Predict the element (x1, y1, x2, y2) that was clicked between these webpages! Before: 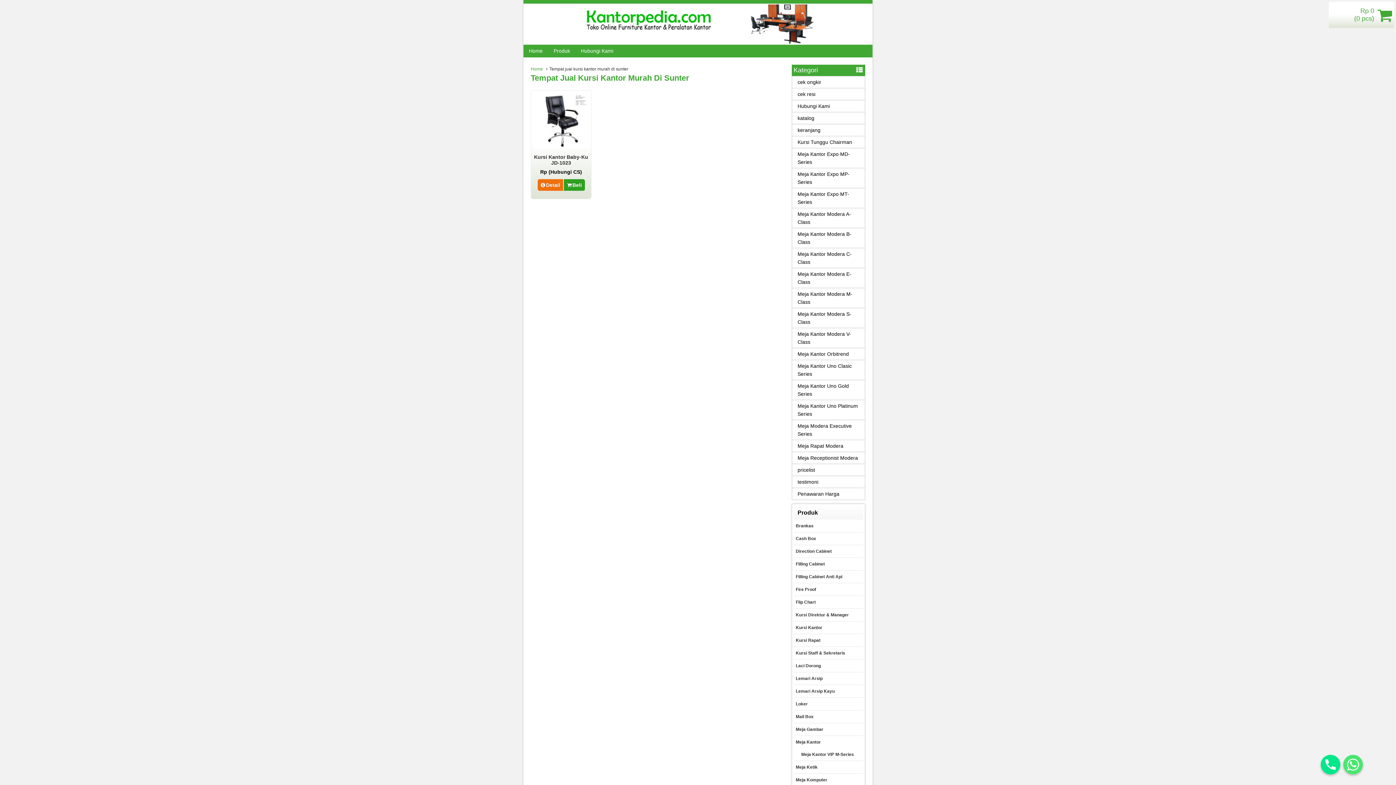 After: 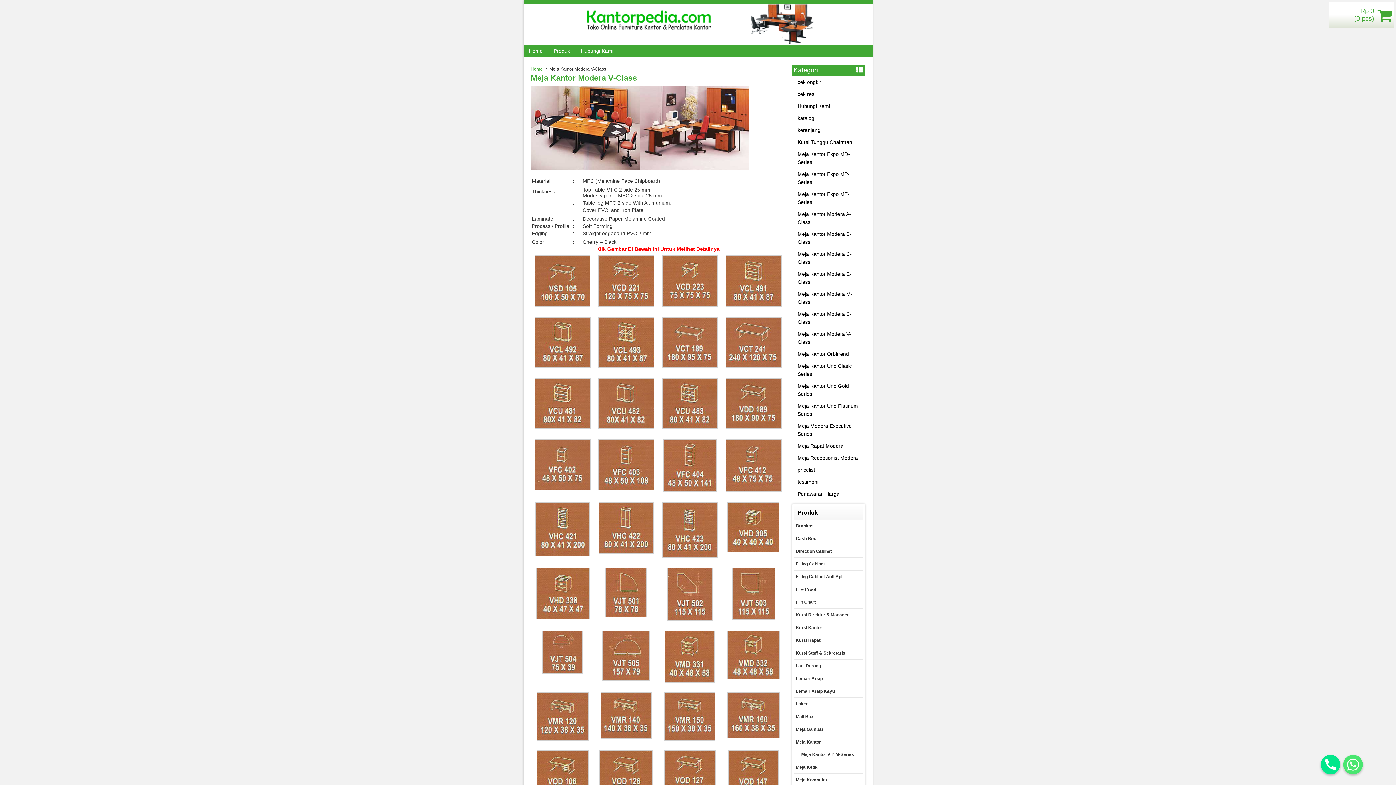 Action: bbox: (792, 328, 865, 348) label: Meja Kantor Modera V-Class